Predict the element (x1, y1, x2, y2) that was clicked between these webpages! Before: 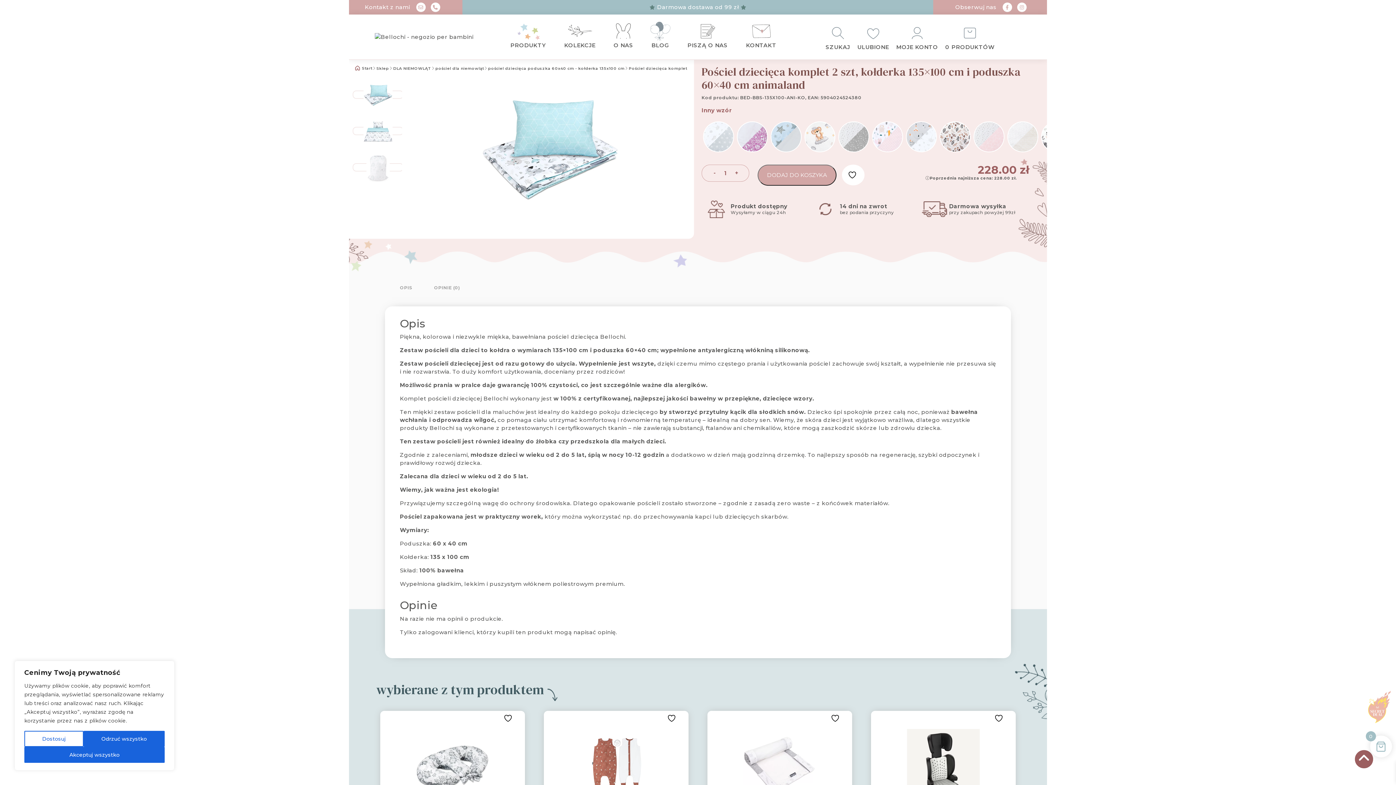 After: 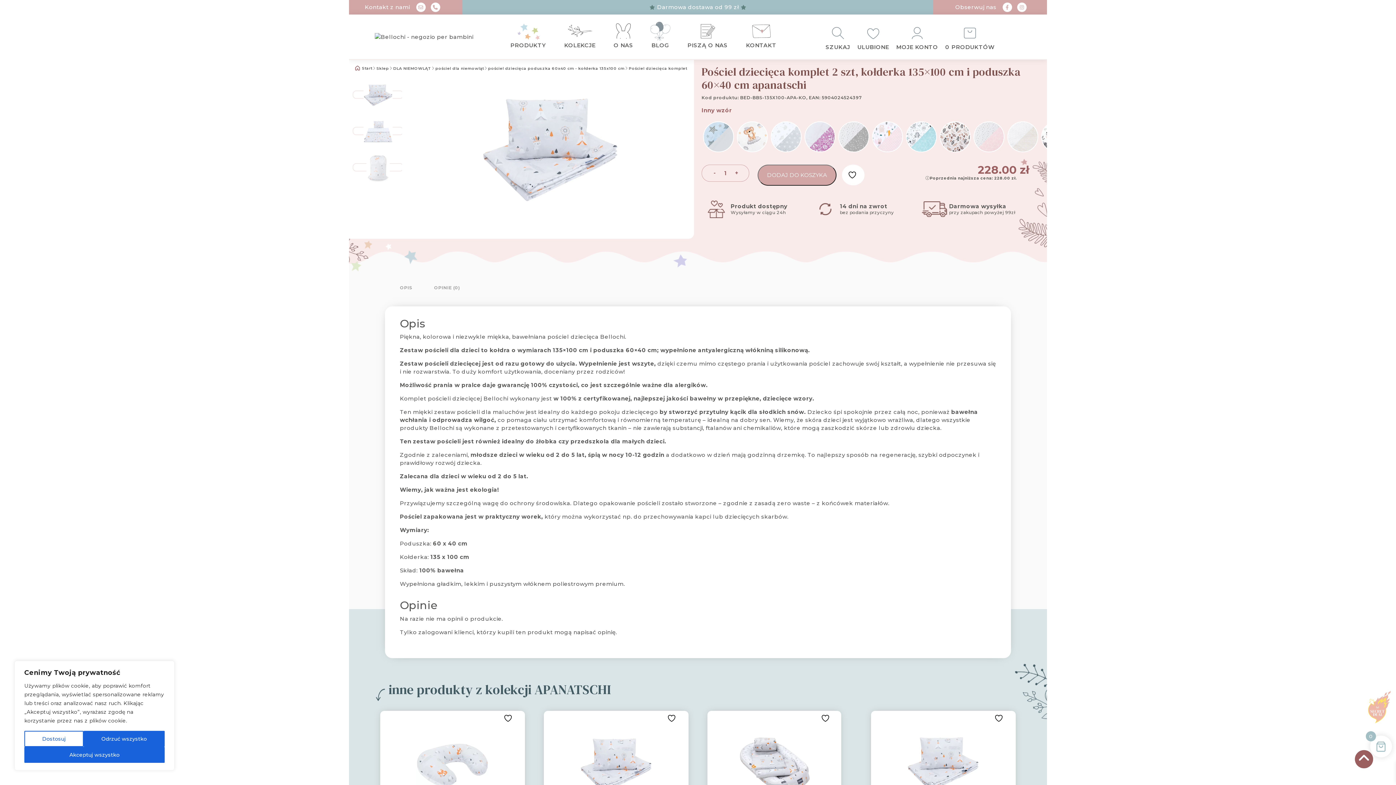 Action: bbox: (906, 121, 937, 152)